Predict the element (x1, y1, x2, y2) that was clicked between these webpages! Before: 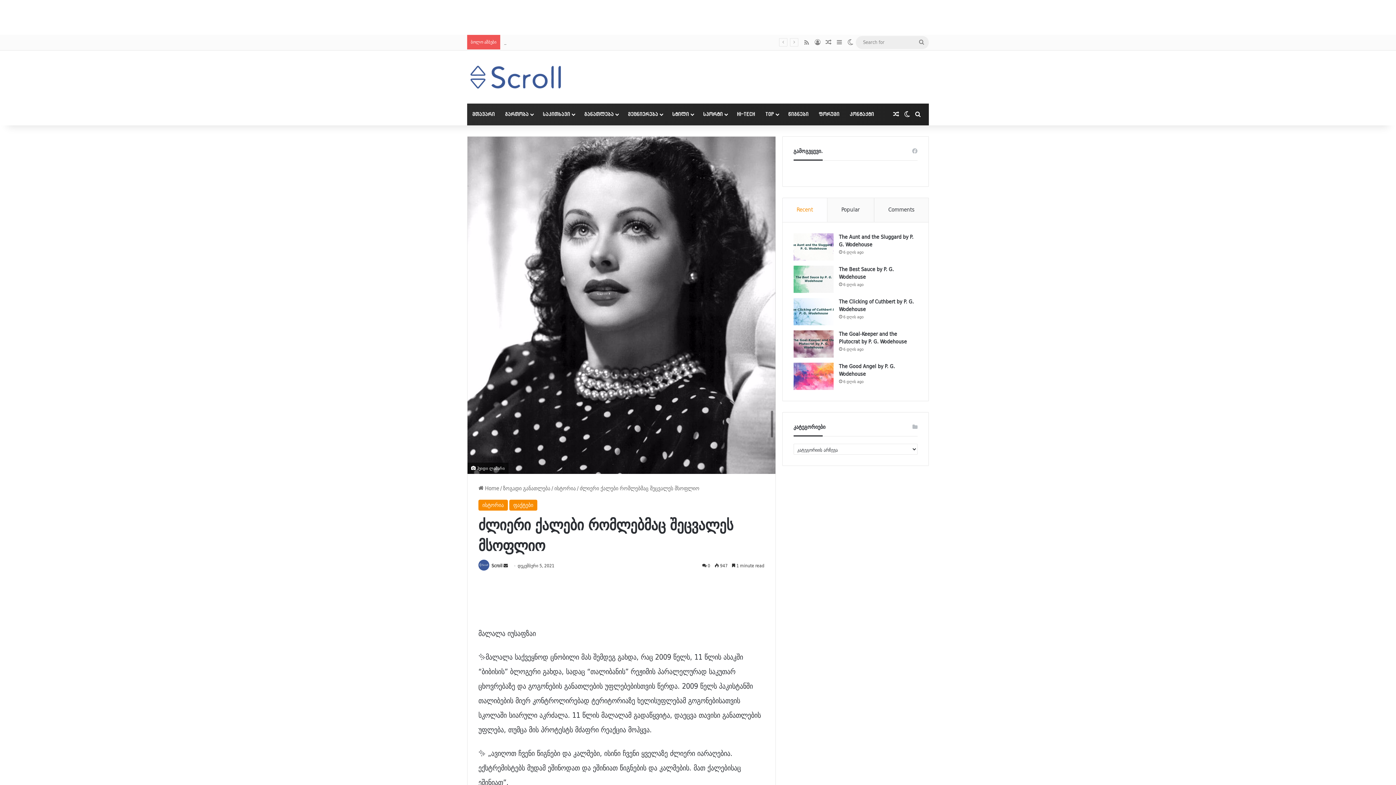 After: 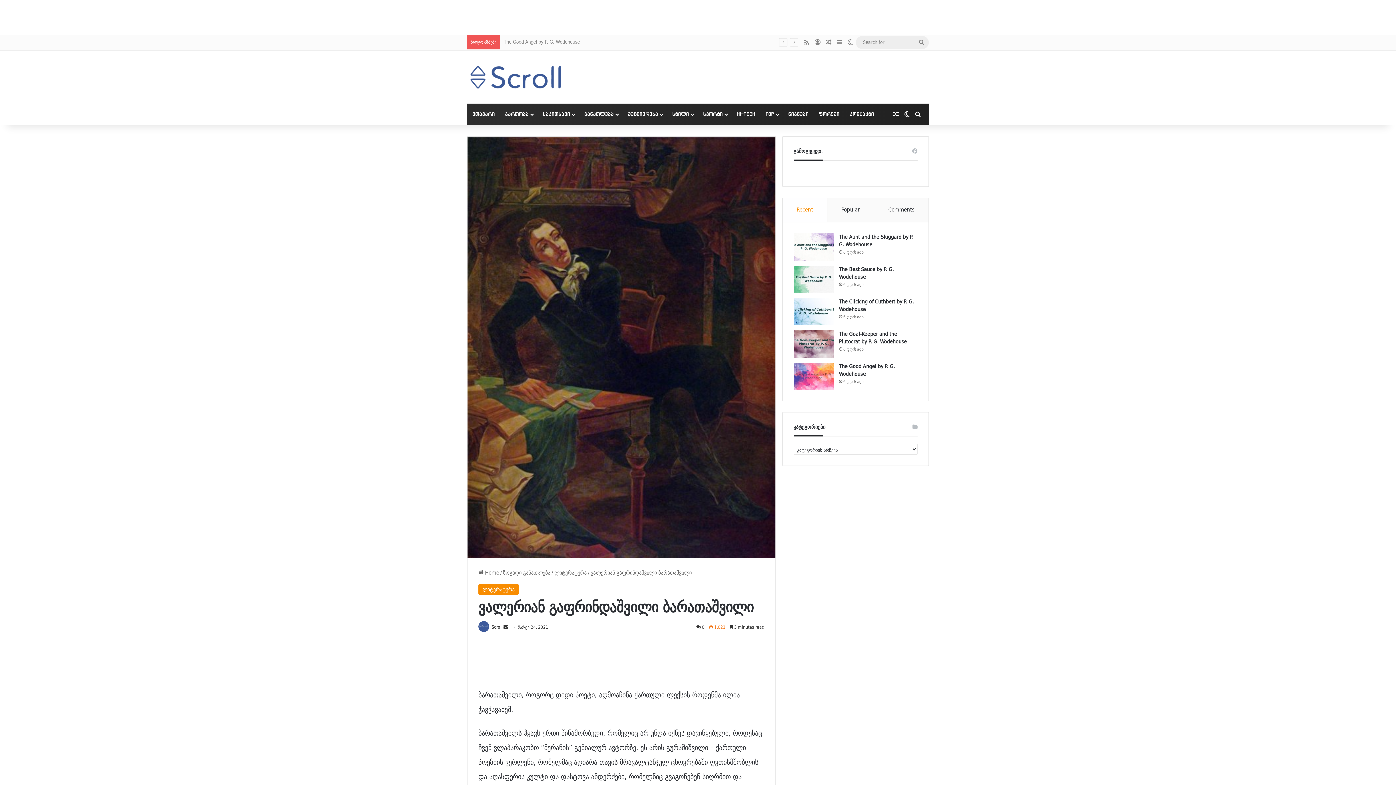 Action: label: Random Article bbox: (890, 103, 901, 125)